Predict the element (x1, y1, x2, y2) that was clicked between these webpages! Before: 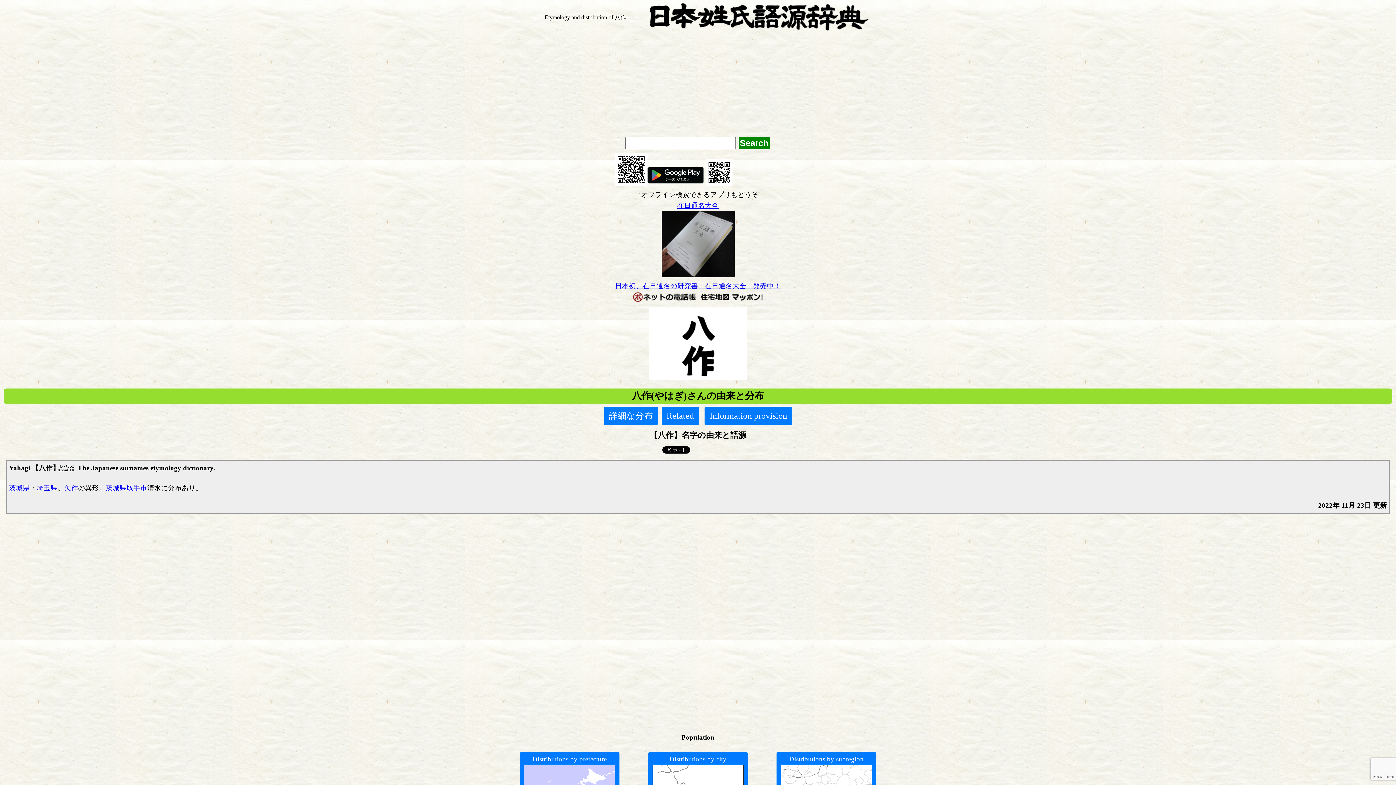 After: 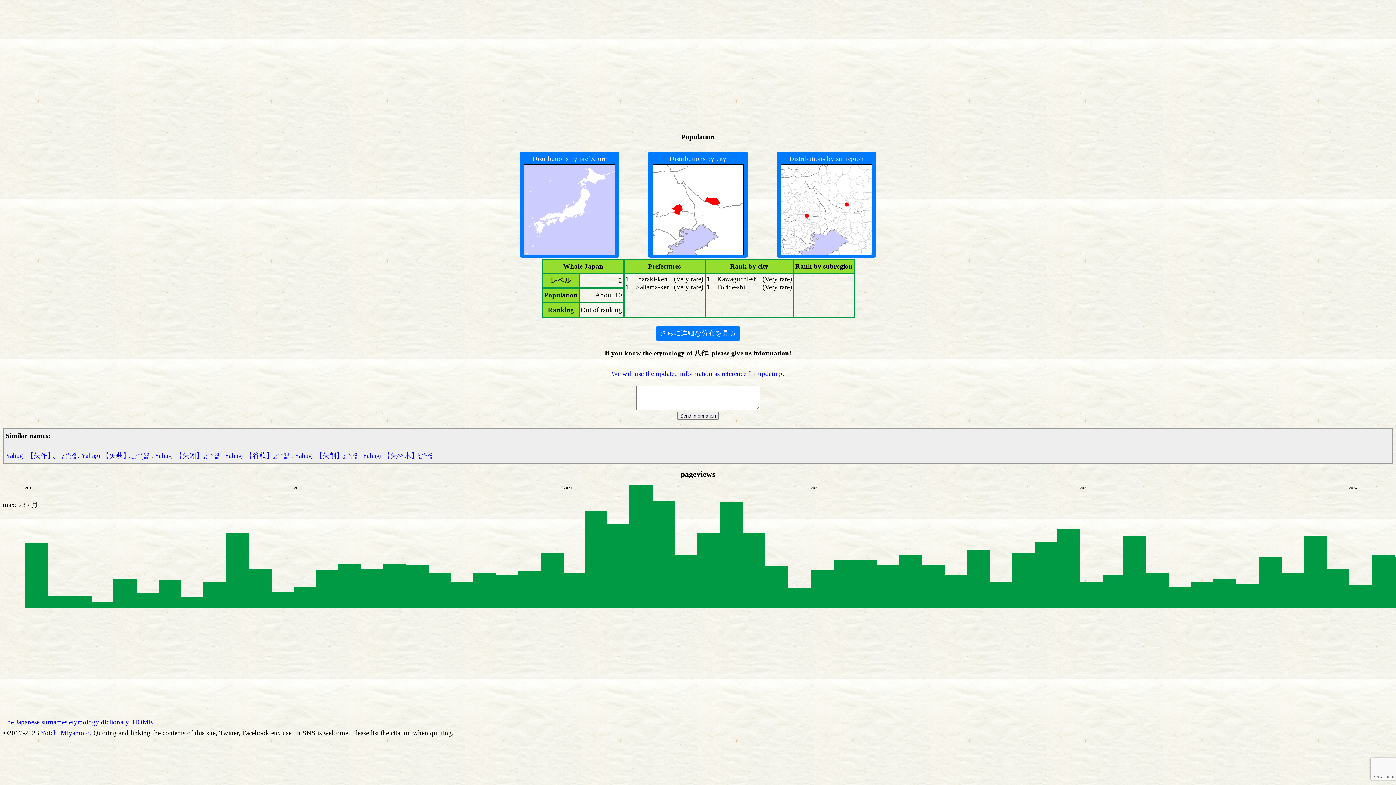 Action: bbox: (704, 406, 792, 425) label: Information provision